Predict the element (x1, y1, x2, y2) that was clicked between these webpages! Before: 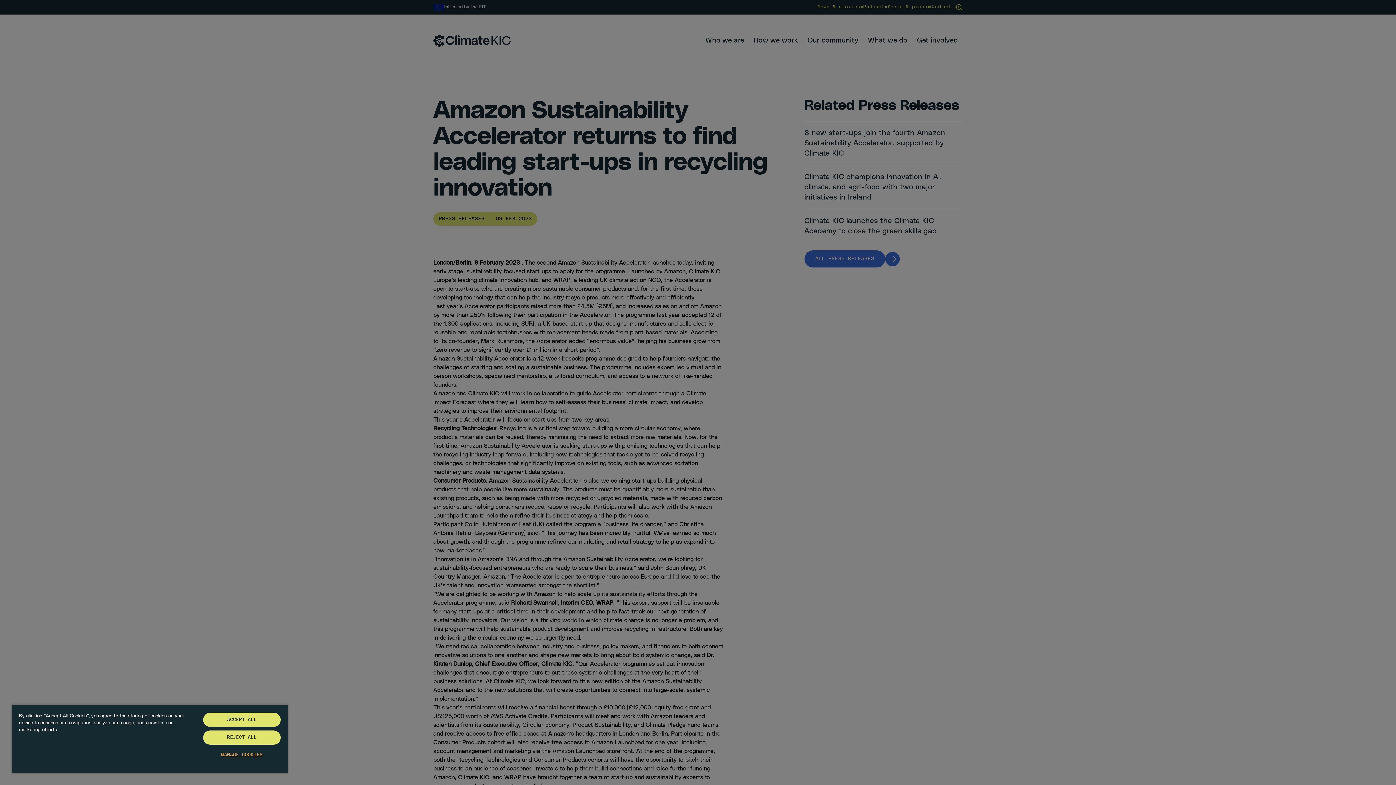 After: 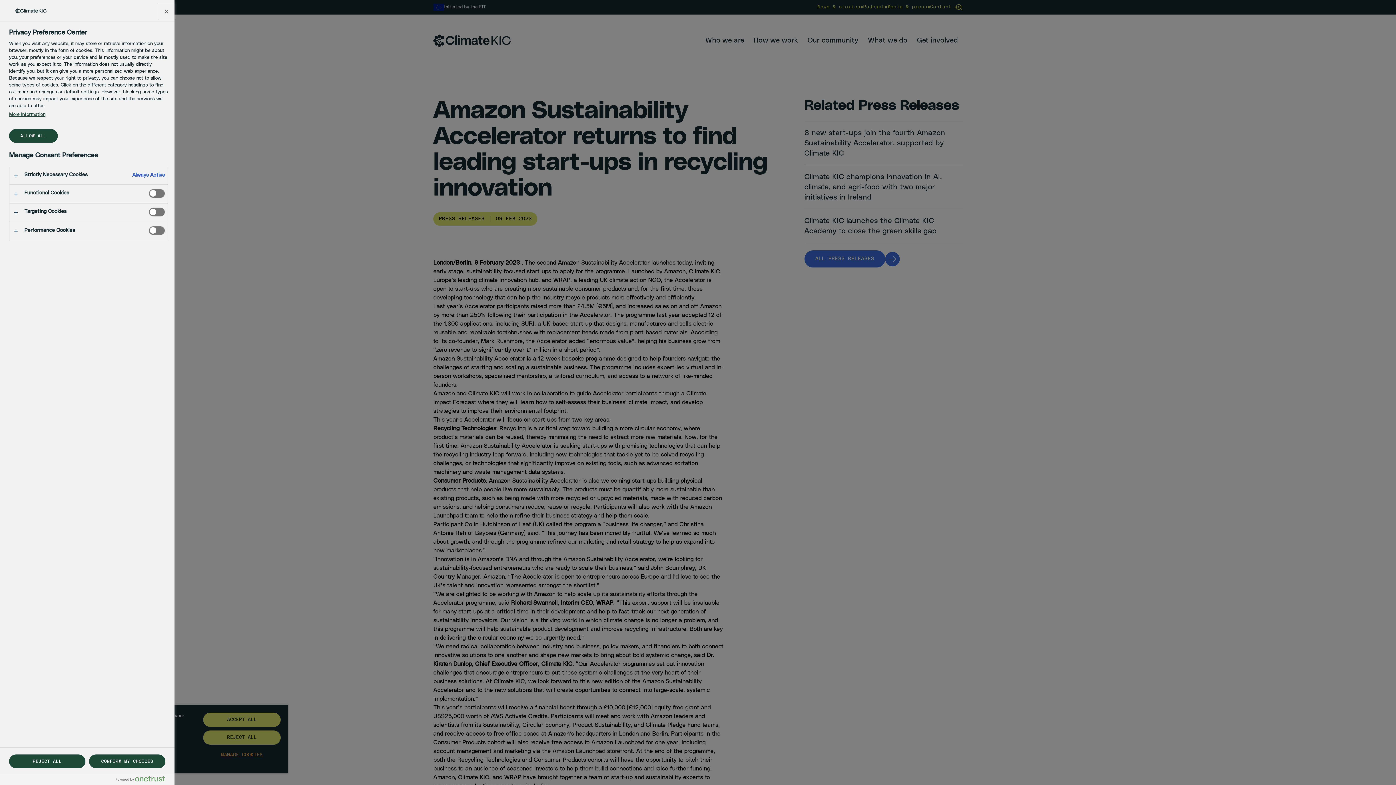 Action: bbox: (203, 748, 280, 762) label: MANAGE COOKIES